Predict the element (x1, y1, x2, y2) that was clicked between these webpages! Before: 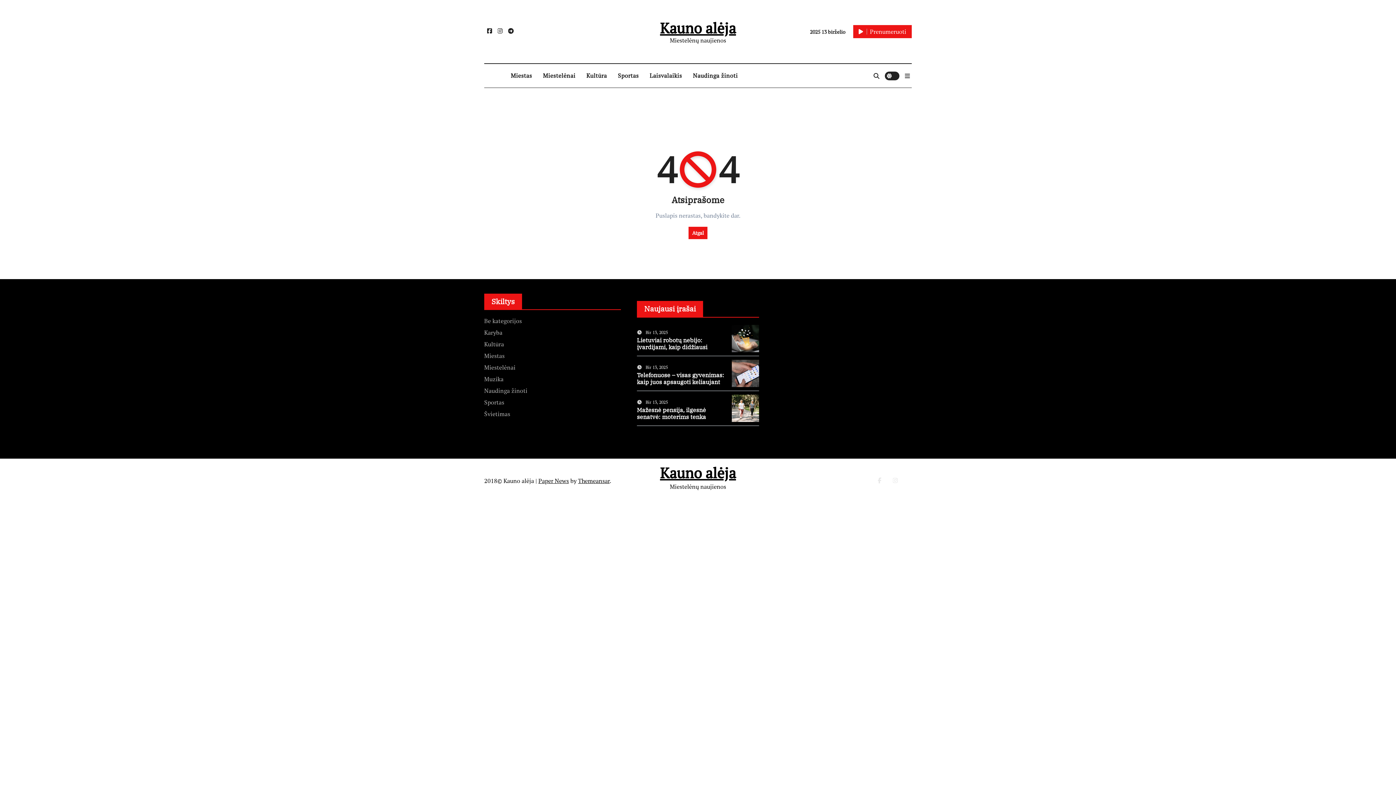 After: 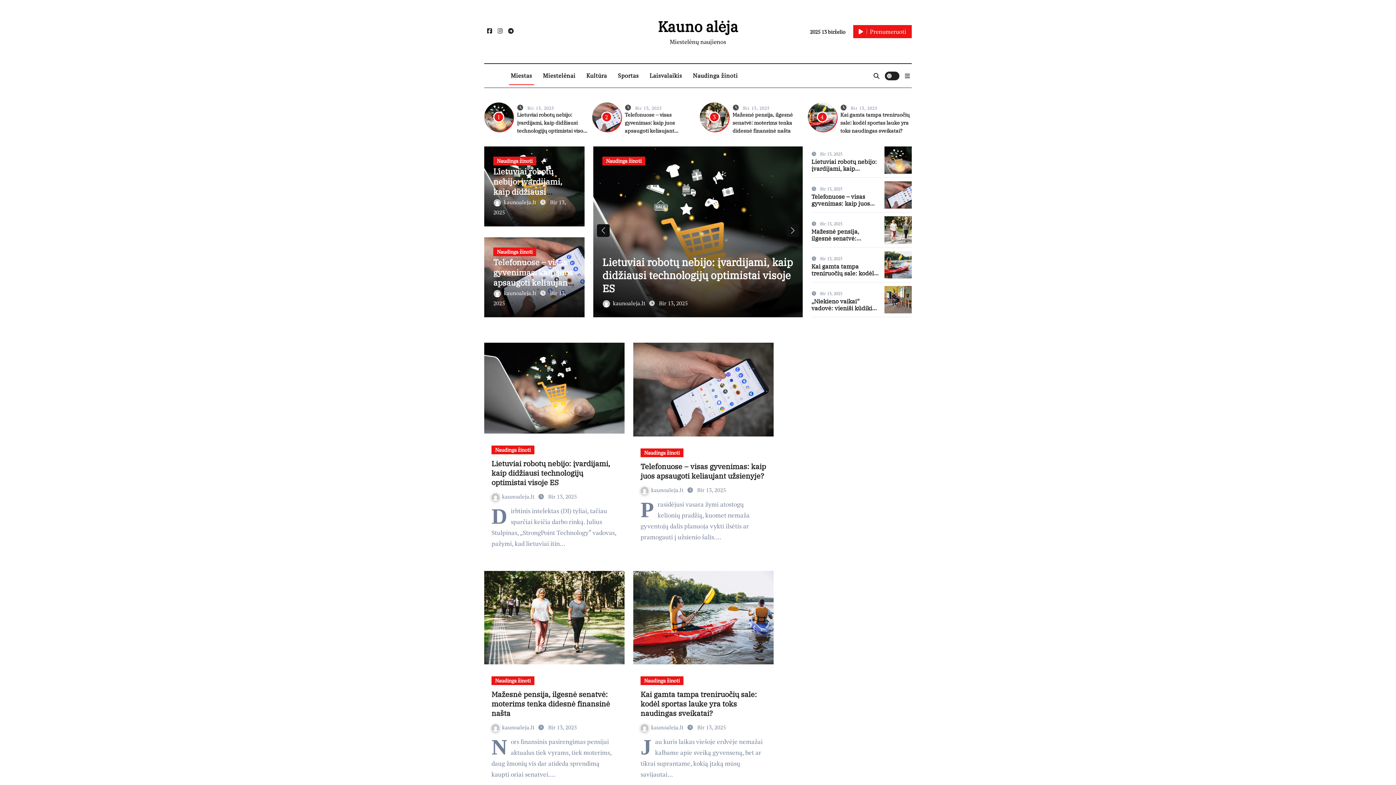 Action: label: Miestas bbox: (505, 65, 537, 85)